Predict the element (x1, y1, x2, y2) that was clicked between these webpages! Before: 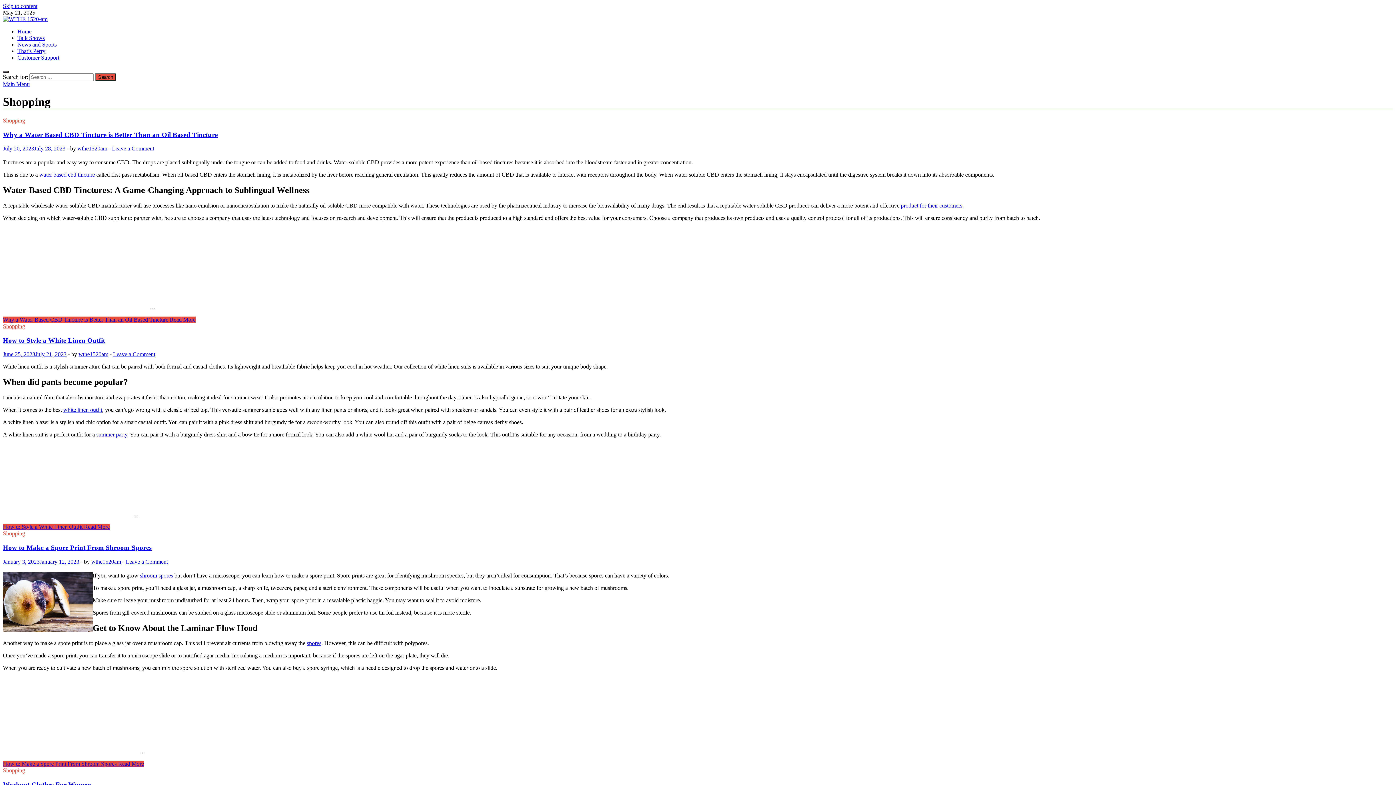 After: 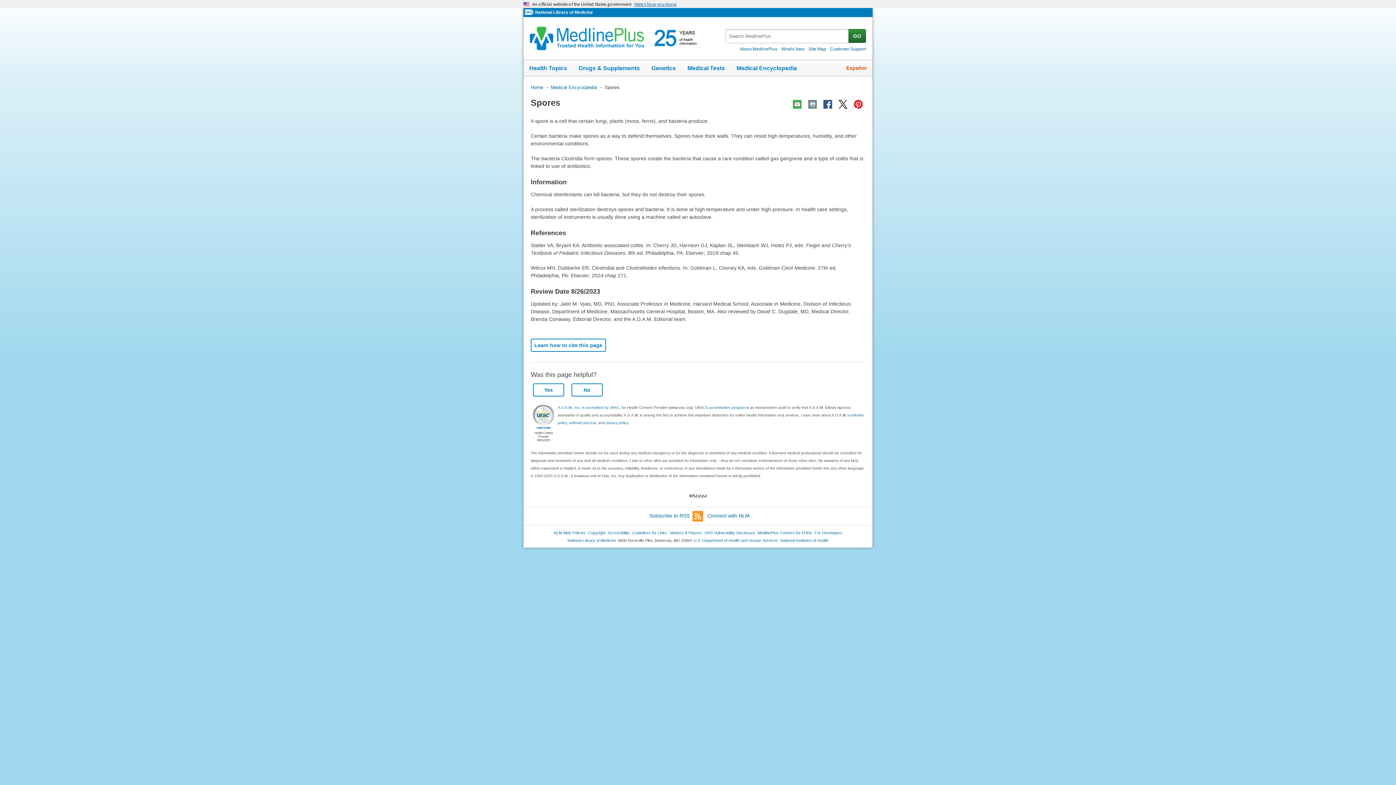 Action: bbox: (306, 640, 321, 646) label: spores